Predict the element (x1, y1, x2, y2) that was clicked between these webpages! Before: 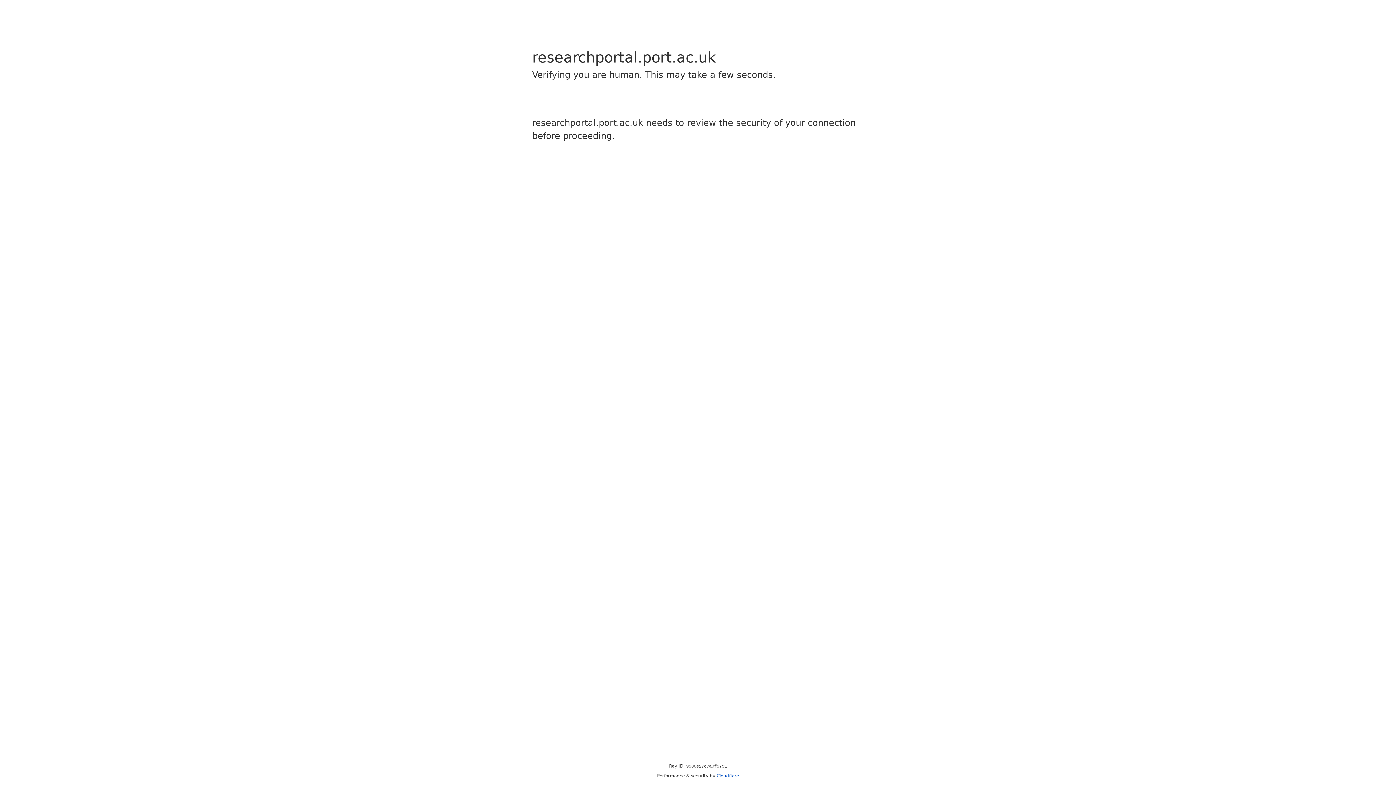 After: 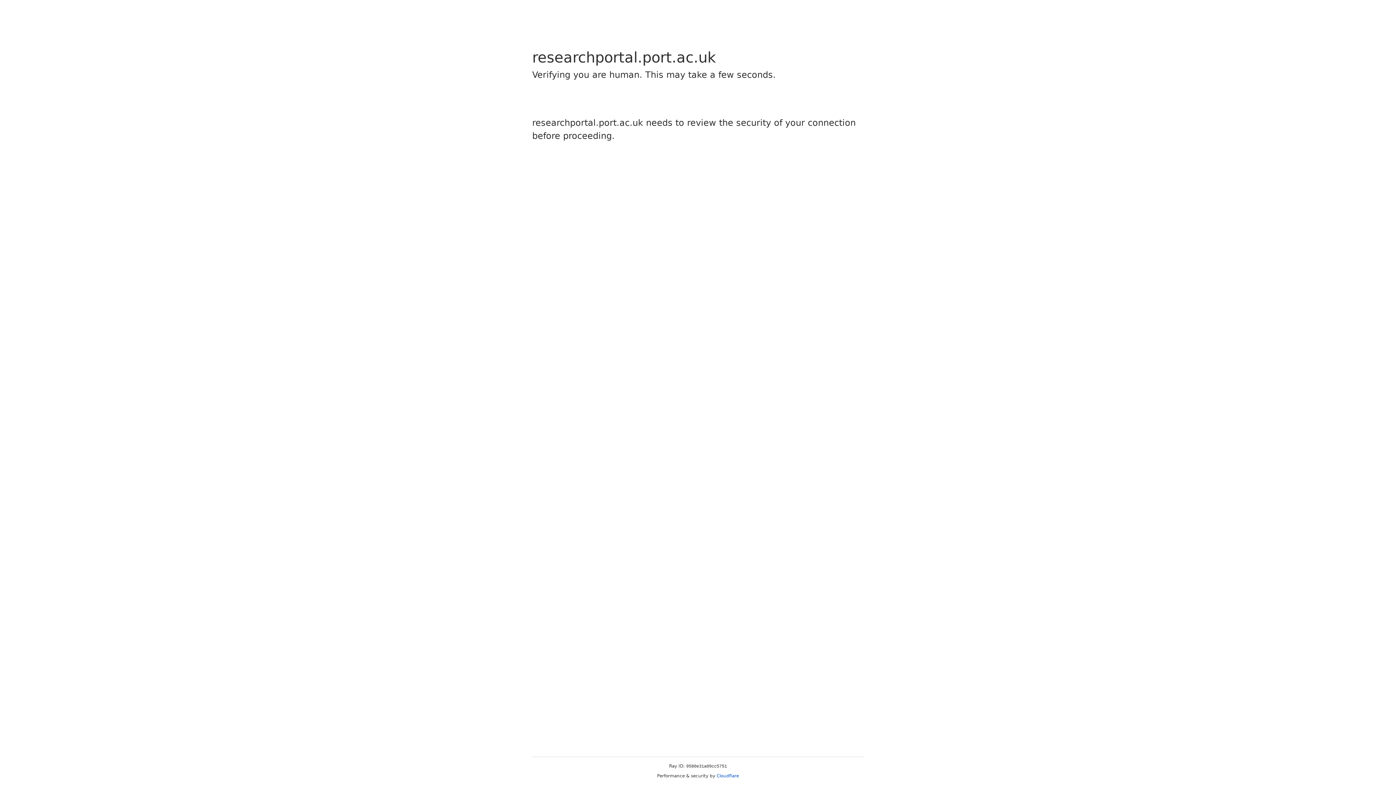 Action: bbox: (716, 773, 739, 778) label: Cloudflare